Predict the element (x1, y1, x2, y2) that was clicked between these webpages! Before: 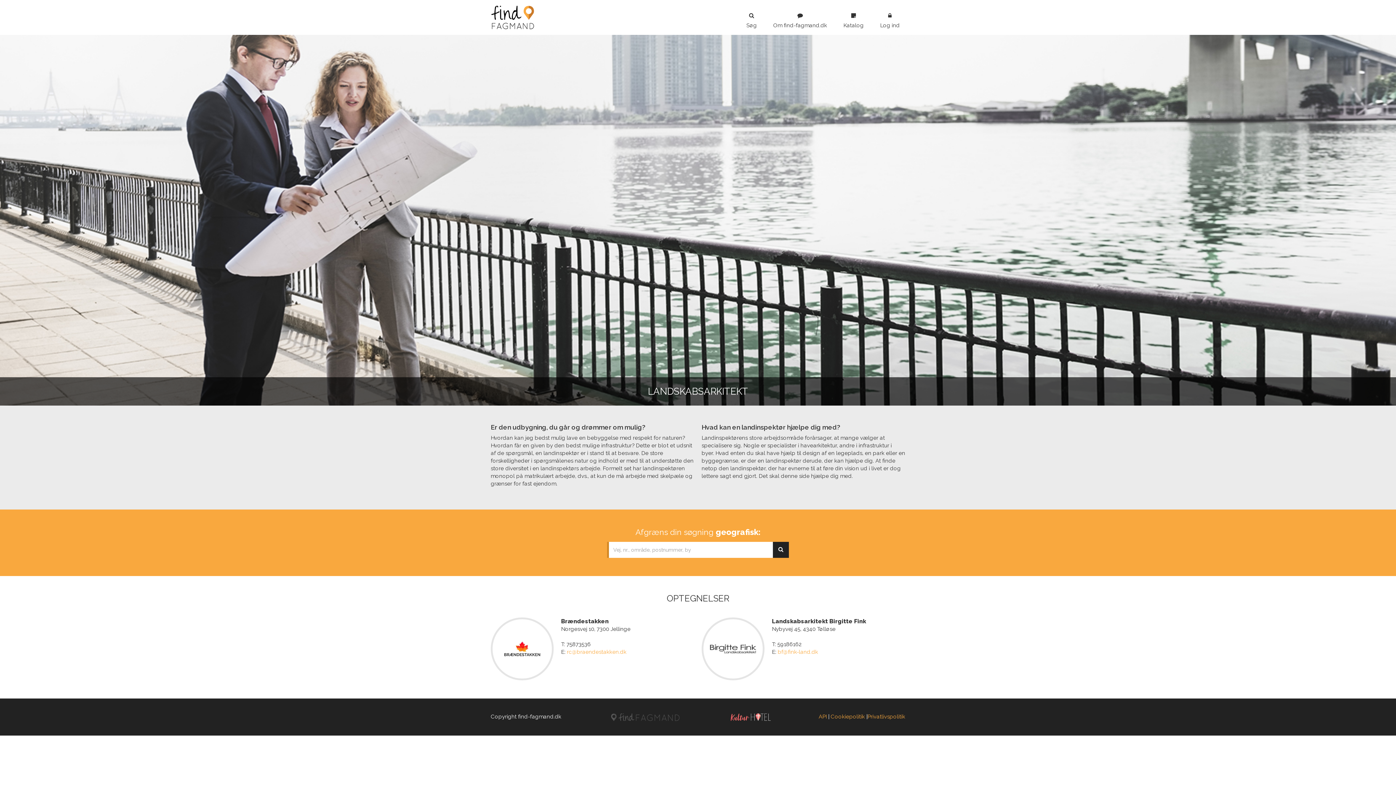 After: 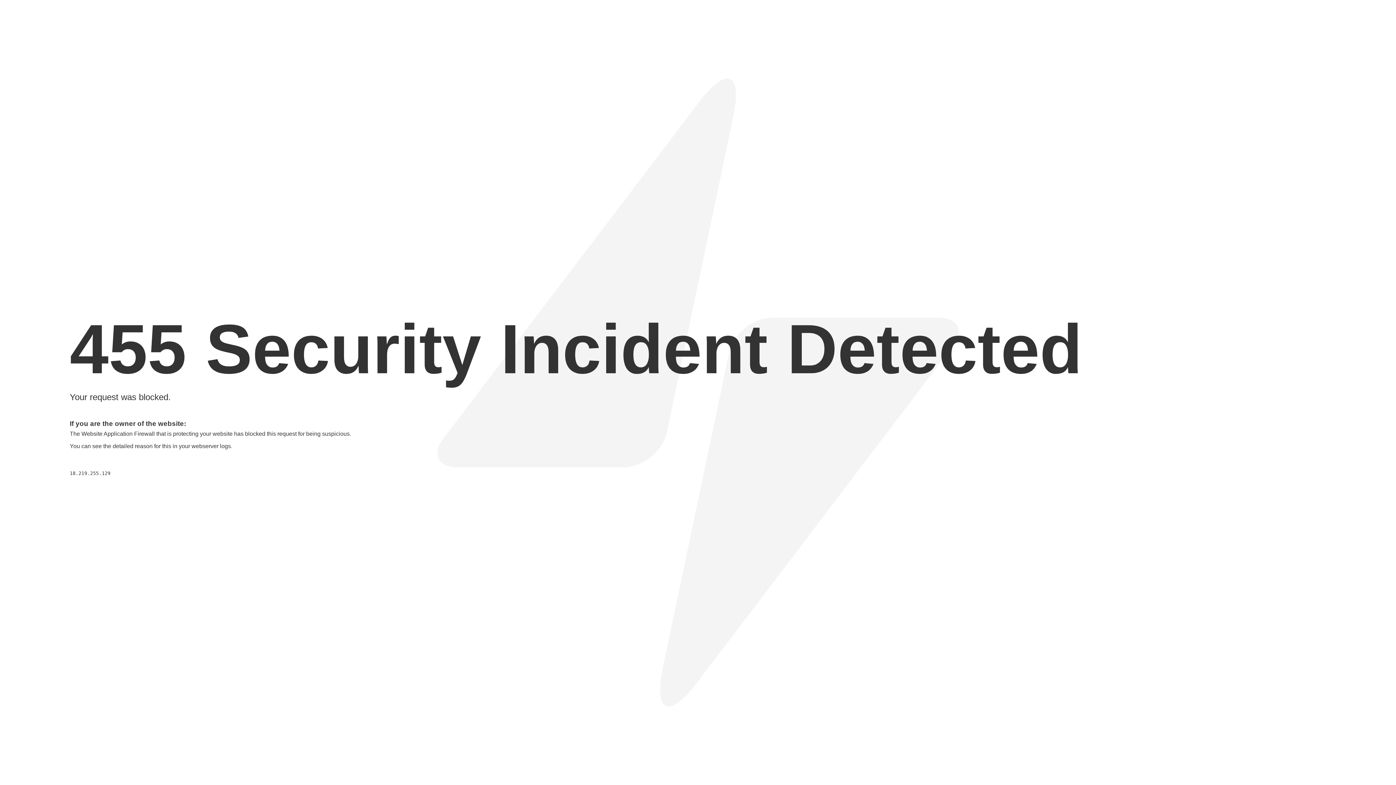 Action: bbox: (730, 713, 771, 720)